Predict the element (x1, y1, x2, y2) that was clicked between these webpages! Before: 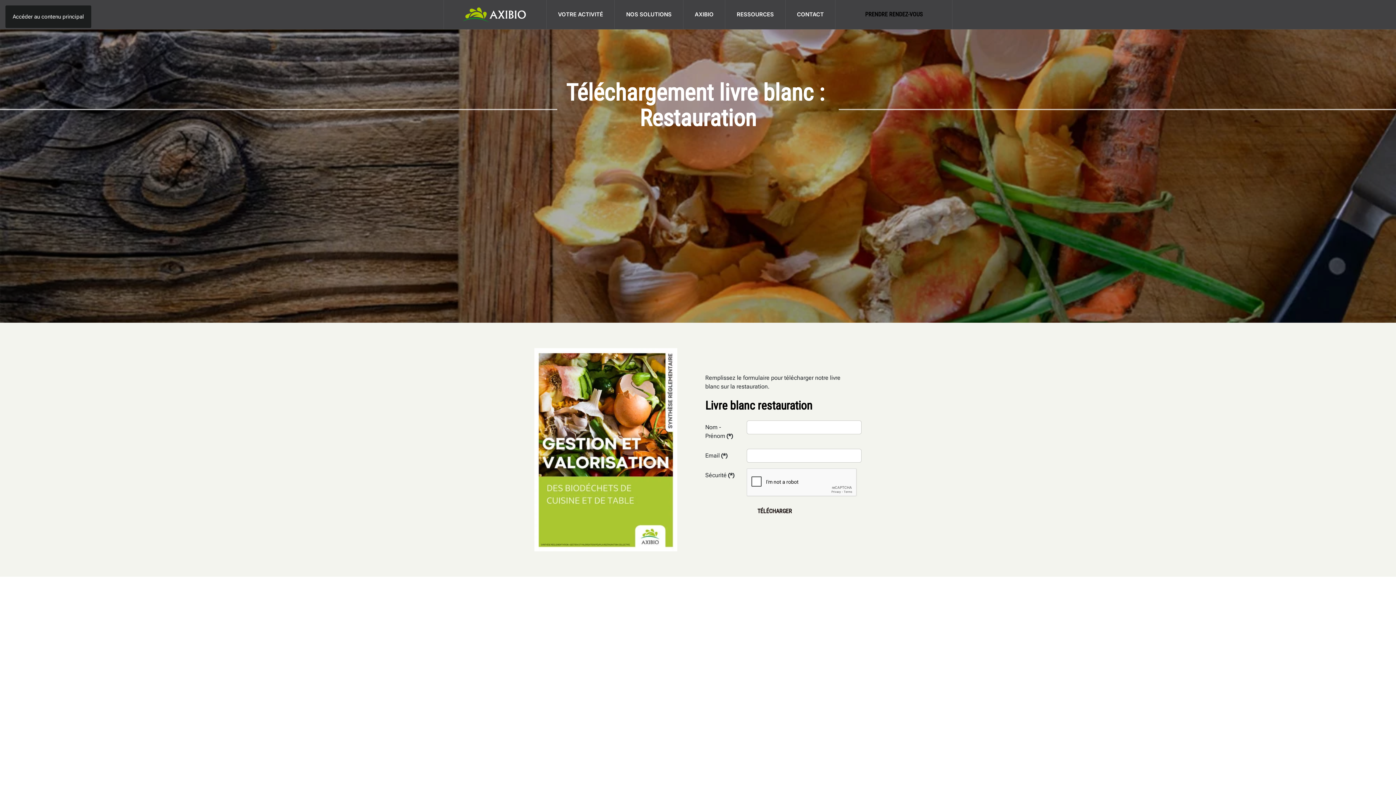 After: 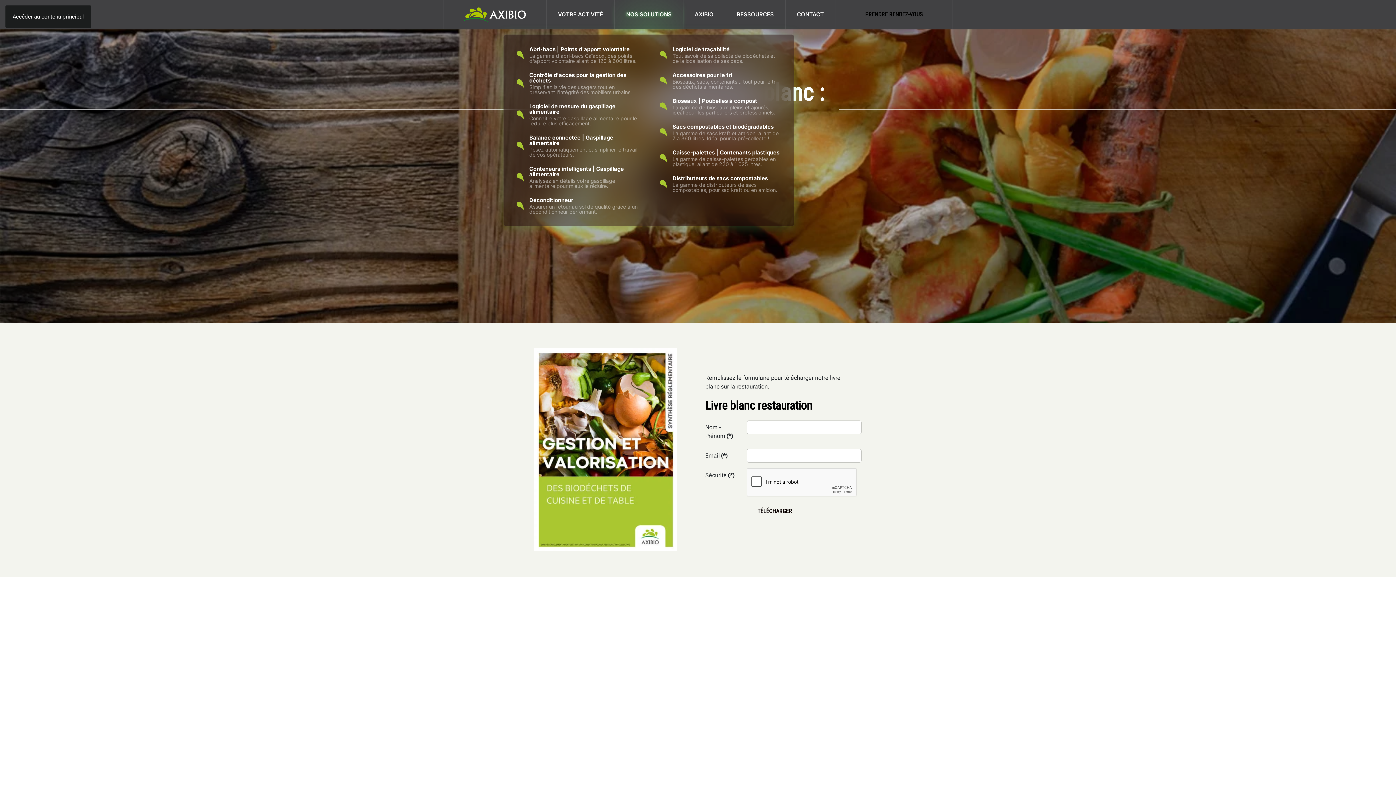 Action: label: NOS SOLUTIONS bbox: (614, 0, 683, 29)